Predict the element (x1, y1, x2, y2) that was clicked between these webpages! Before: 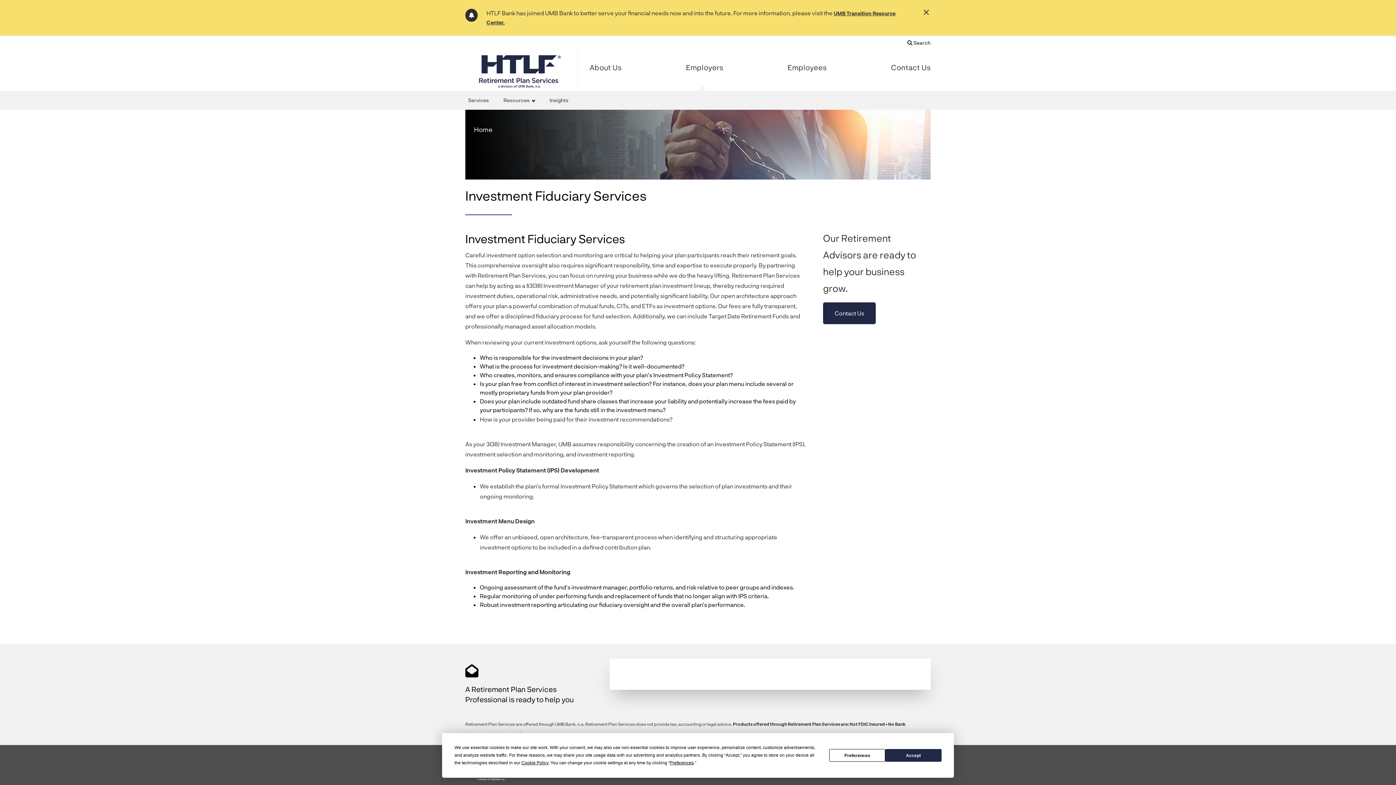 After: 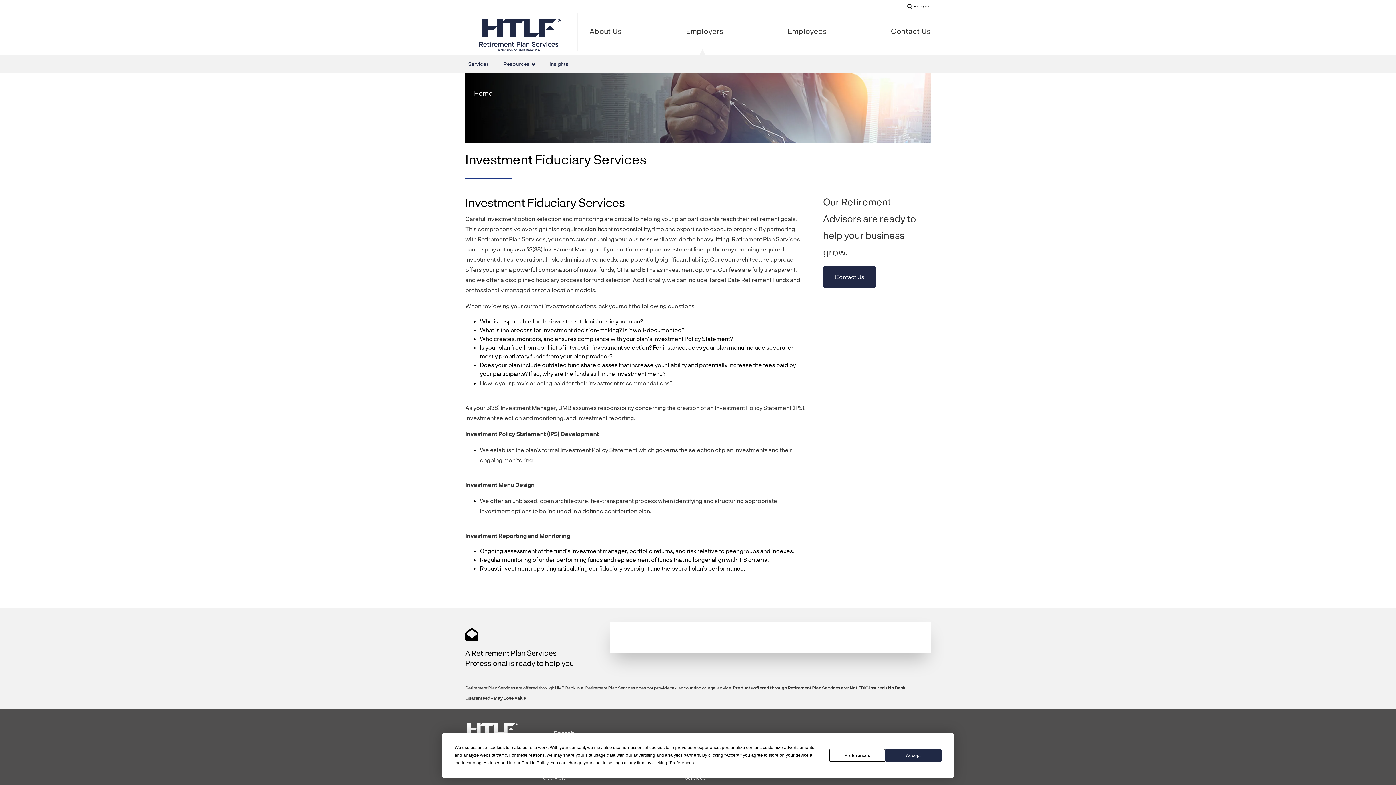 Action: label: Close Alert bbox: (922, 8, 930, 16)